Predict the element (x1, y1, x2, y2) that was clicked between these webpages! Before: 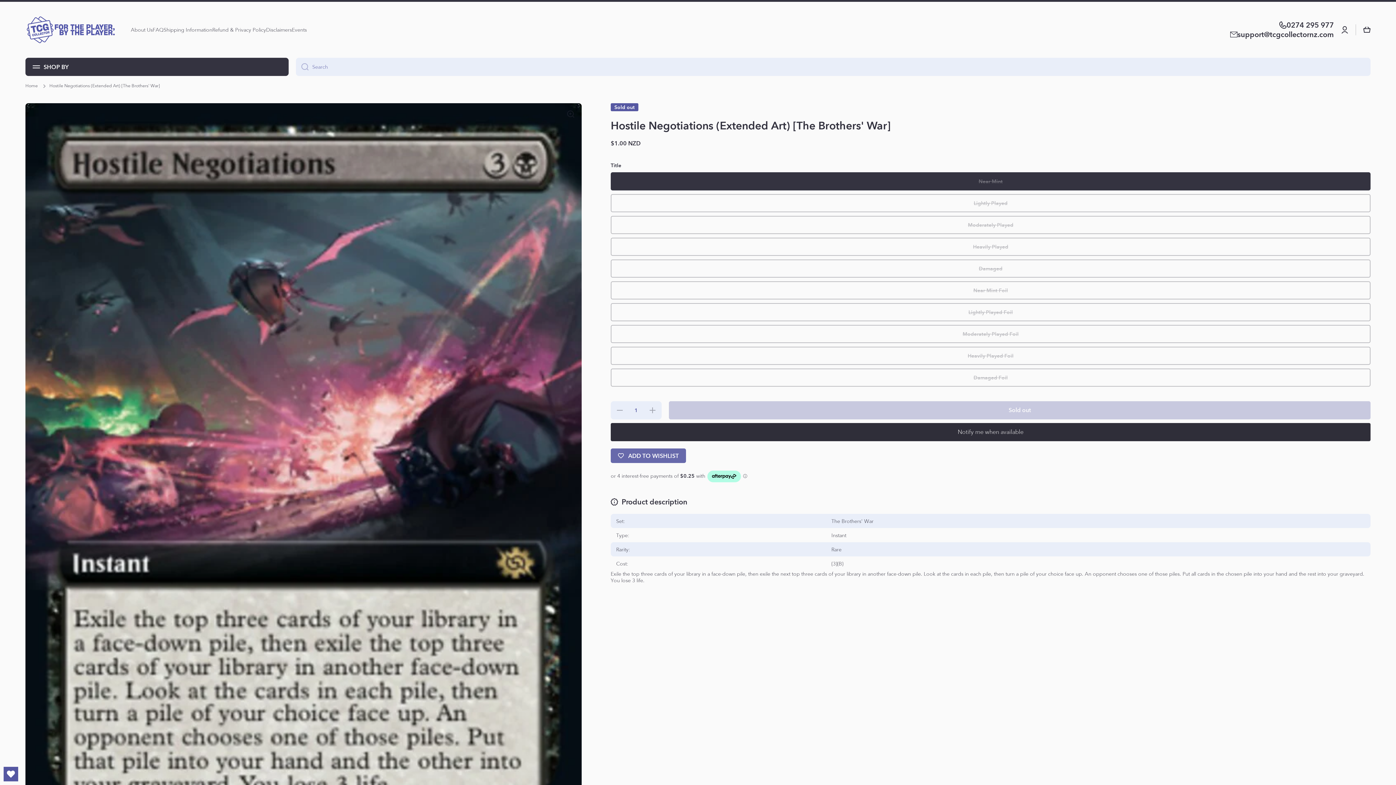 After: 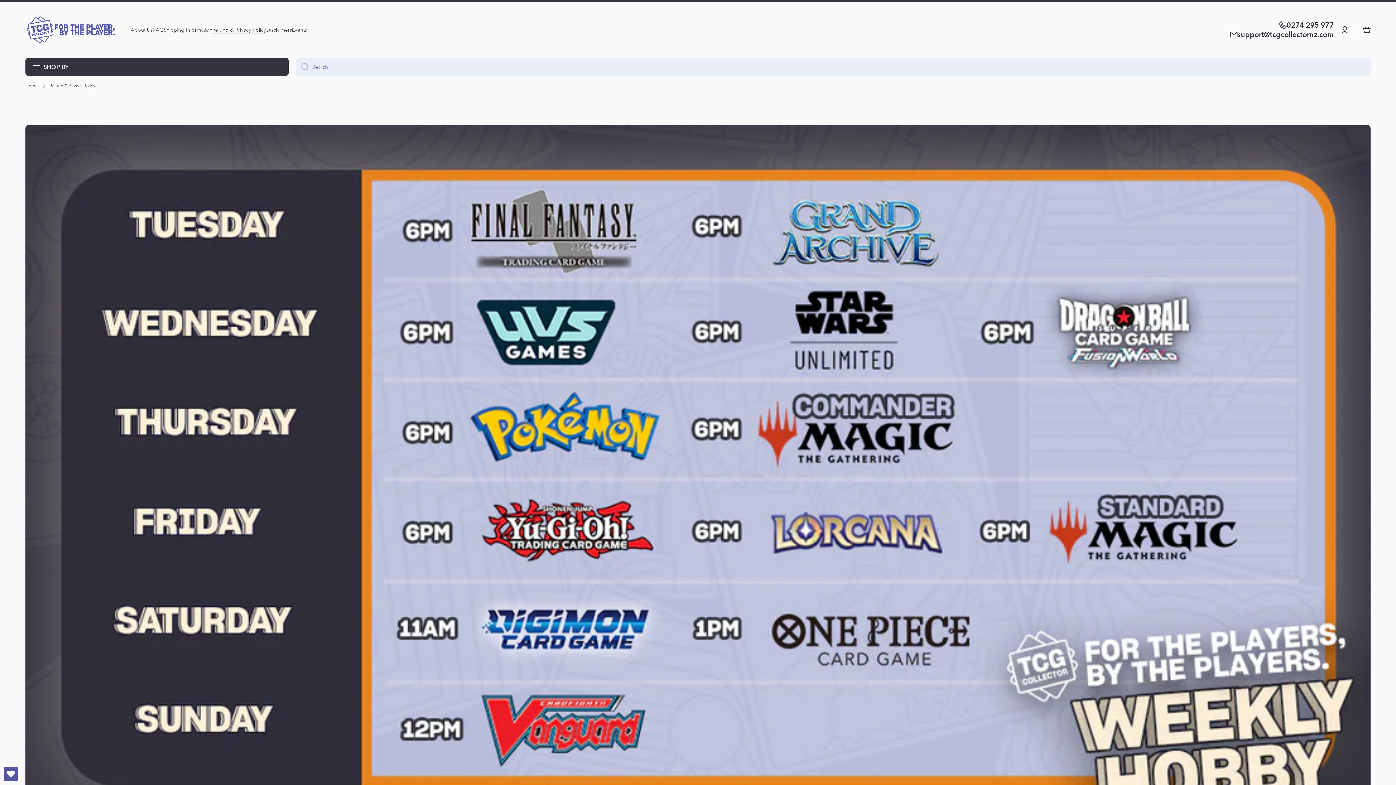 Action: label: Refund & Privacy Policy bbox: (212, 26, 266, 33)